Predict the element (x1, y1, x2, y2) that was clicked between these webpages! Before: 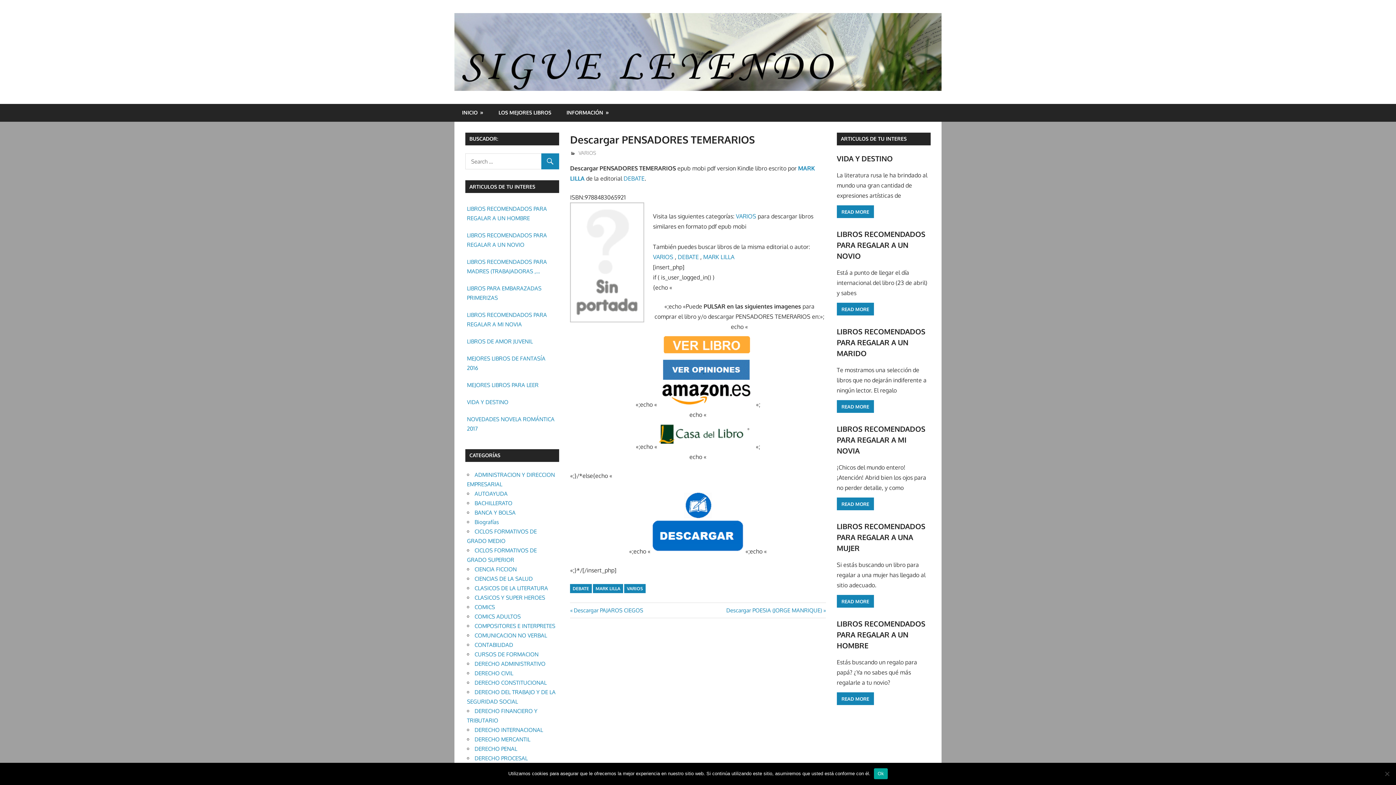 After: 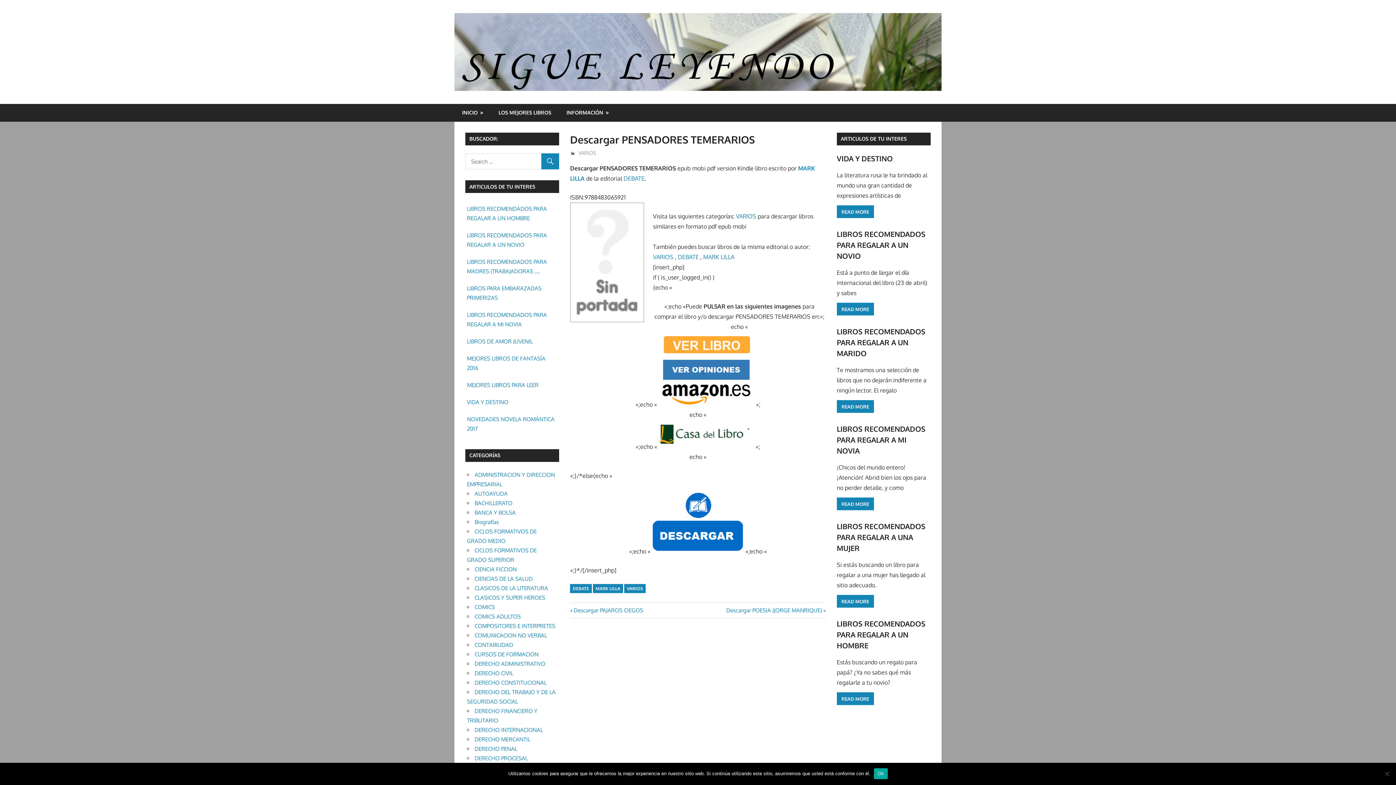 Action: bbox: (657, 443, 755, 450)